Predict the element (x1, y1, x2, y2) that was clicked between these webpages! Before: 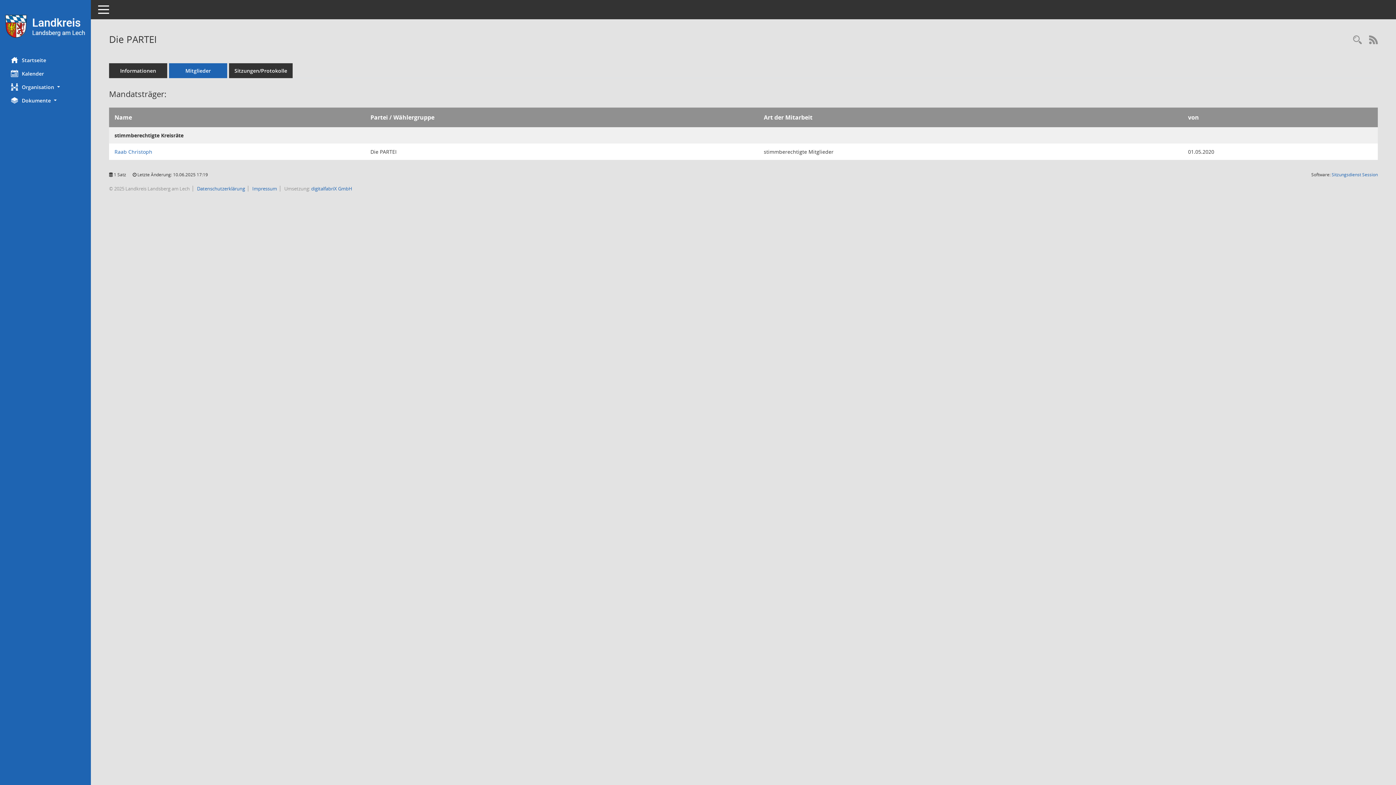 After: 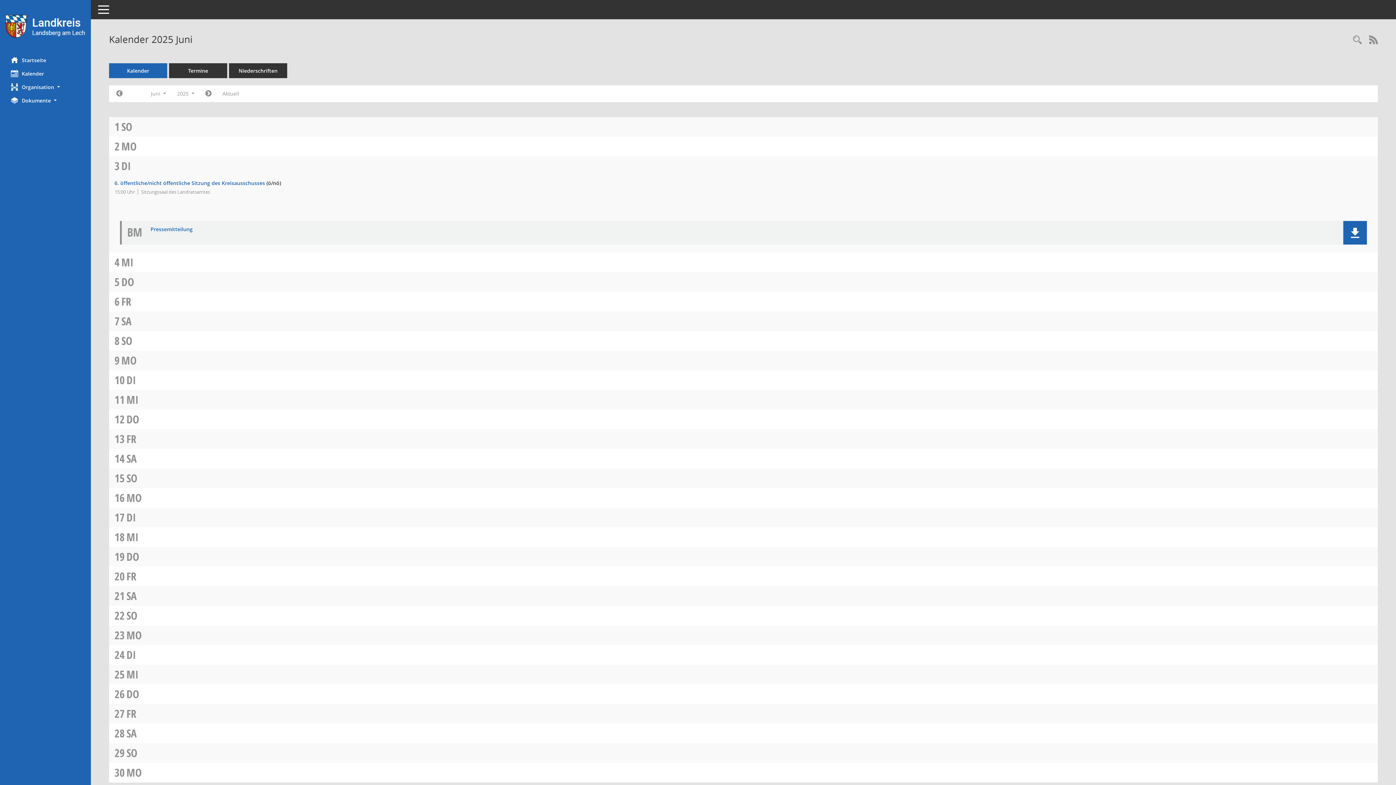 Action: label: Diese Seite enthält eine kalendarische Übersicht der Sitzungstermine für einen Monat. bbox: (0, 66, 90, 80)